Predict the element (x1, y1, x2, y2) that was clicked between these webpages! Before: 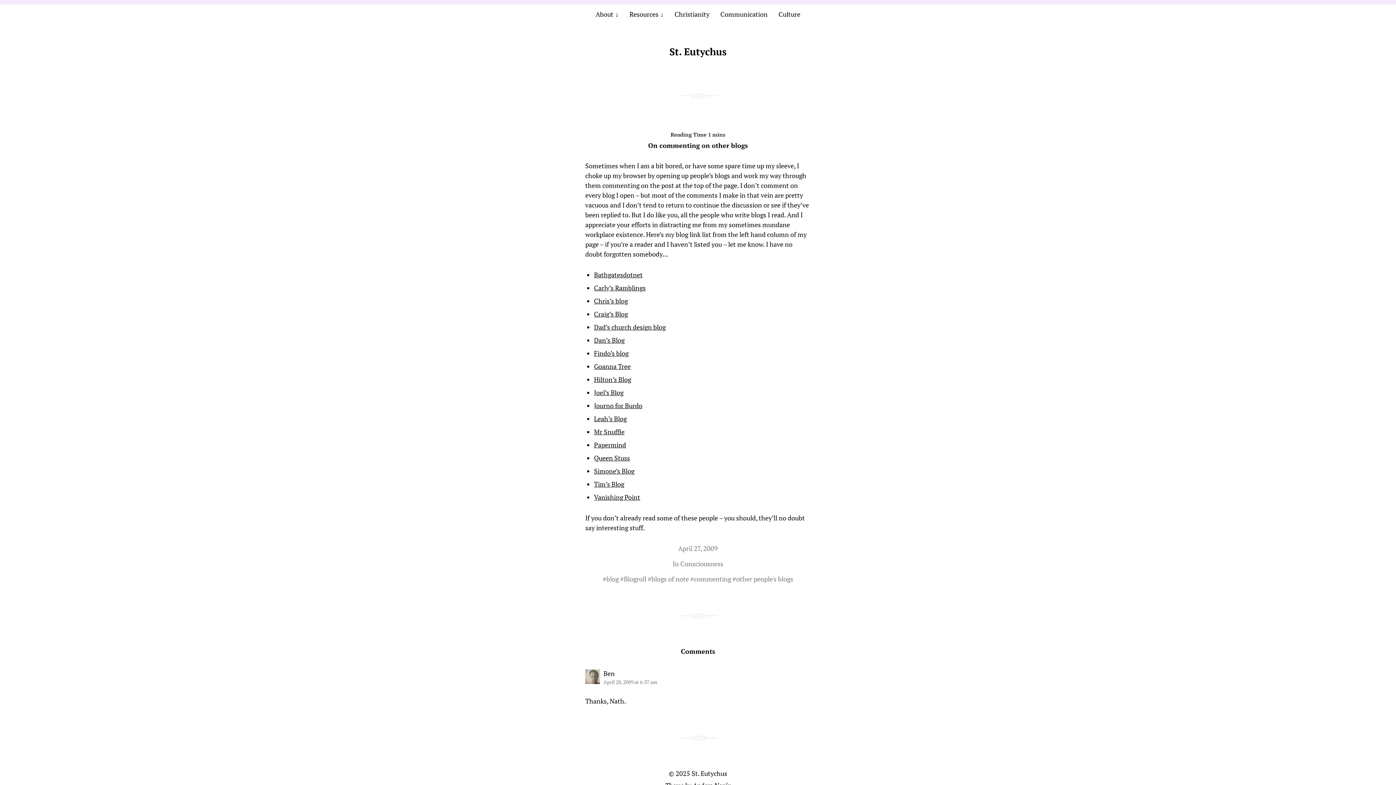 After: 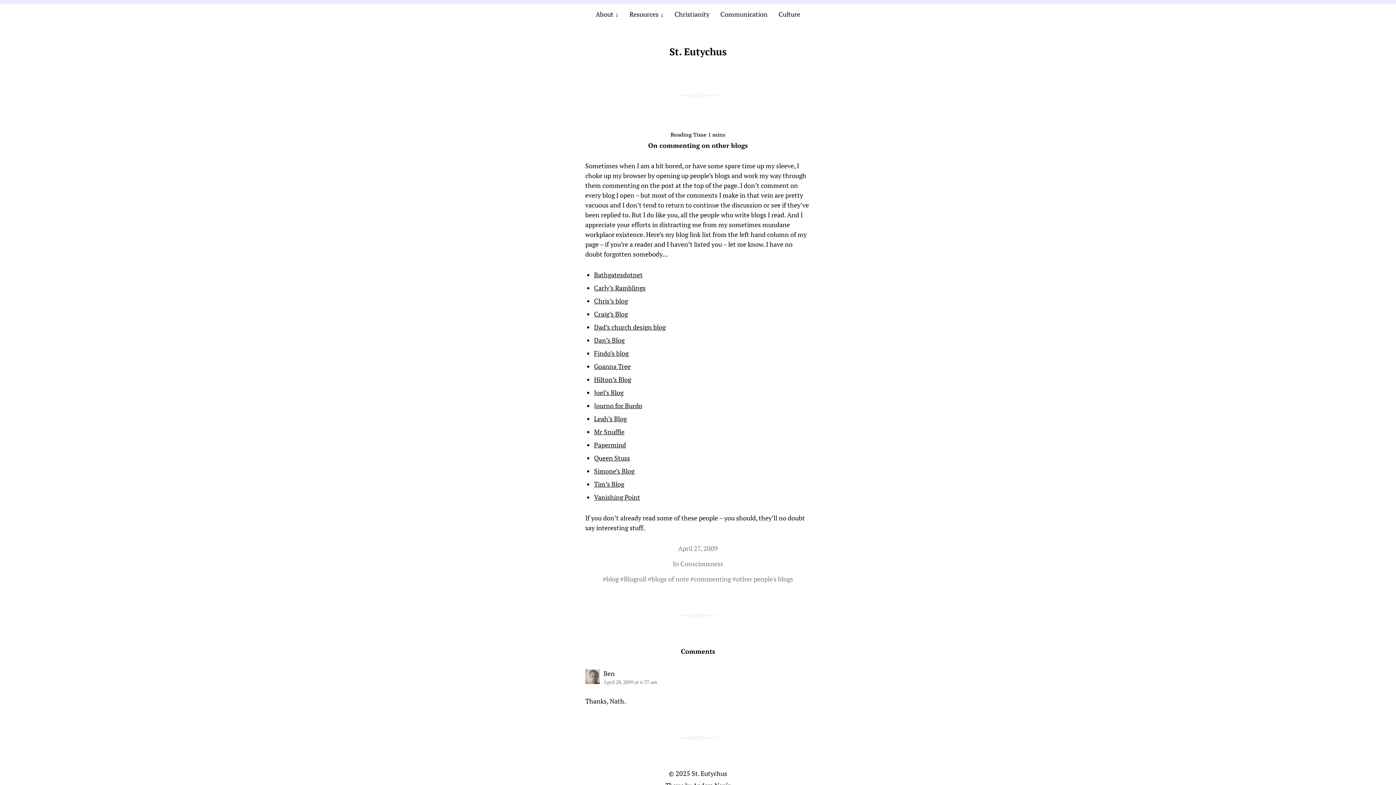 Action: label:   
On commenting on other blogs bbox: (585, 128, 810, 149)